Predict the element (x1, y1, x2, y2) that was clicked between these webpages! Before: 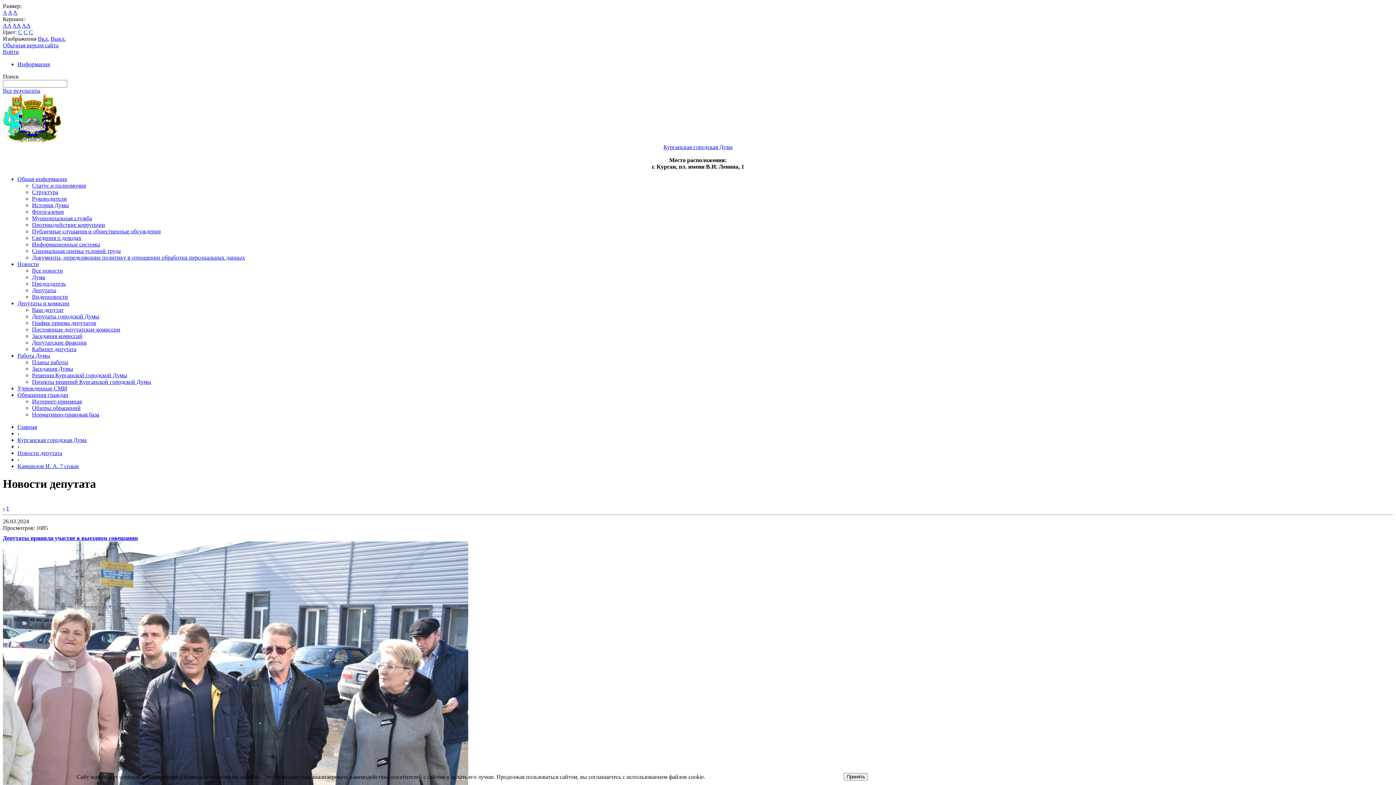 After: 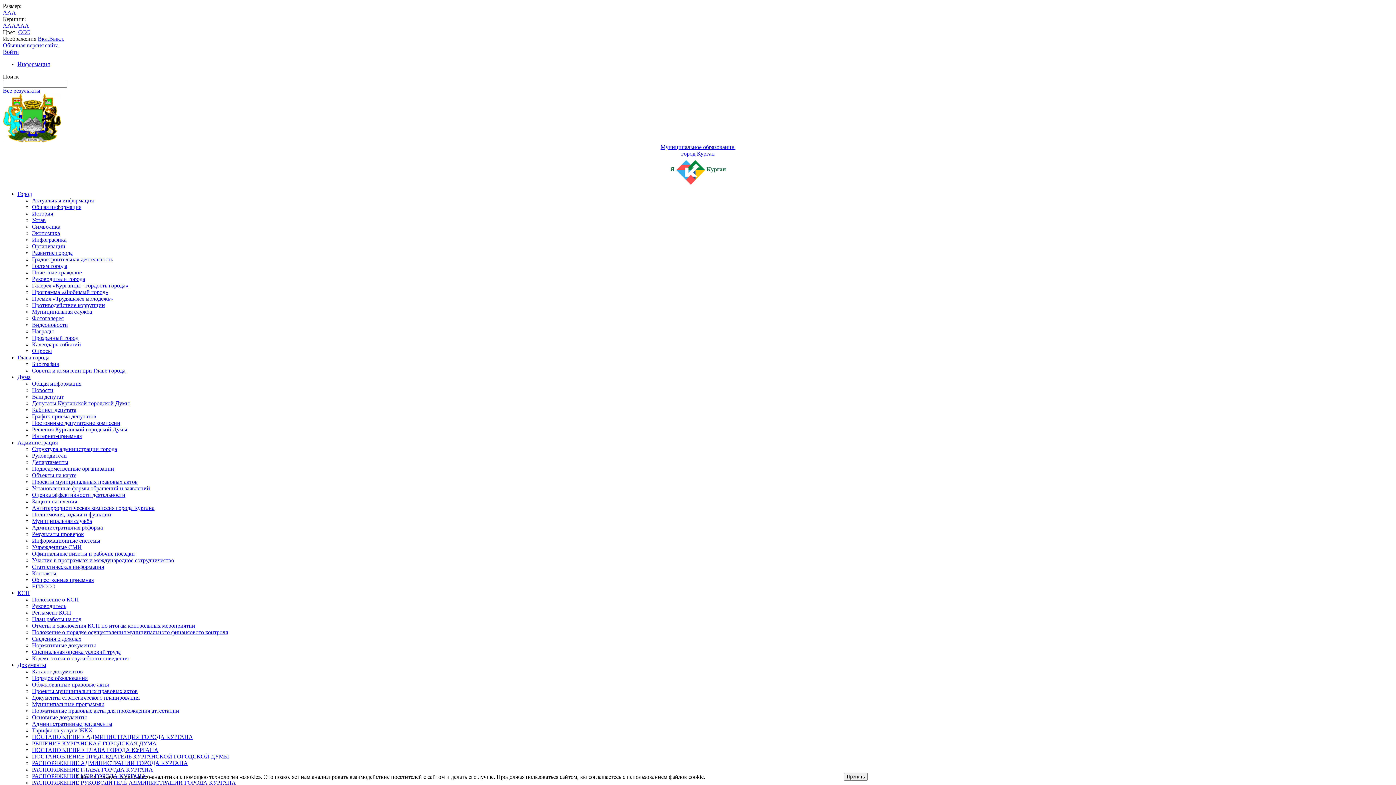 Action: bbox: (2, 137, 1393, 150) label: Курганская городская Дума